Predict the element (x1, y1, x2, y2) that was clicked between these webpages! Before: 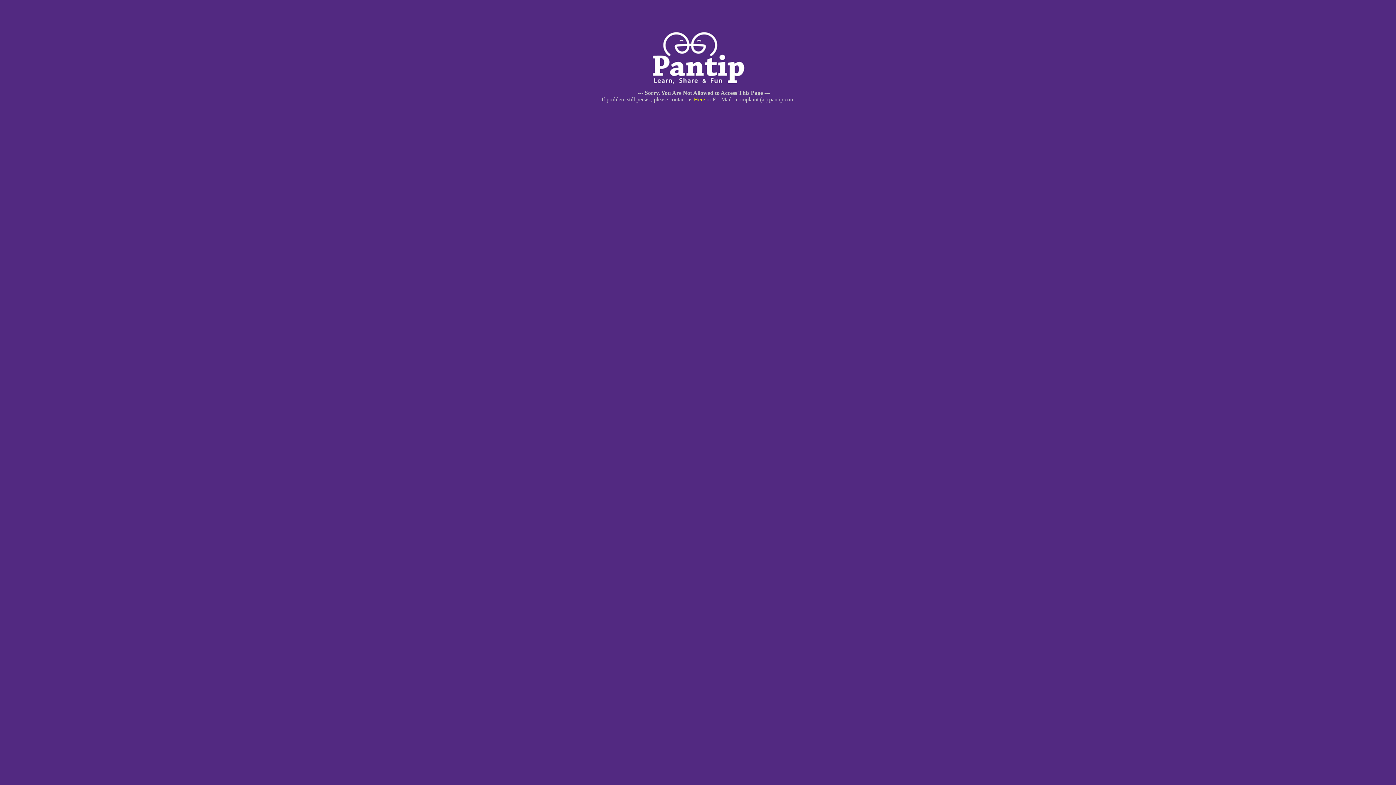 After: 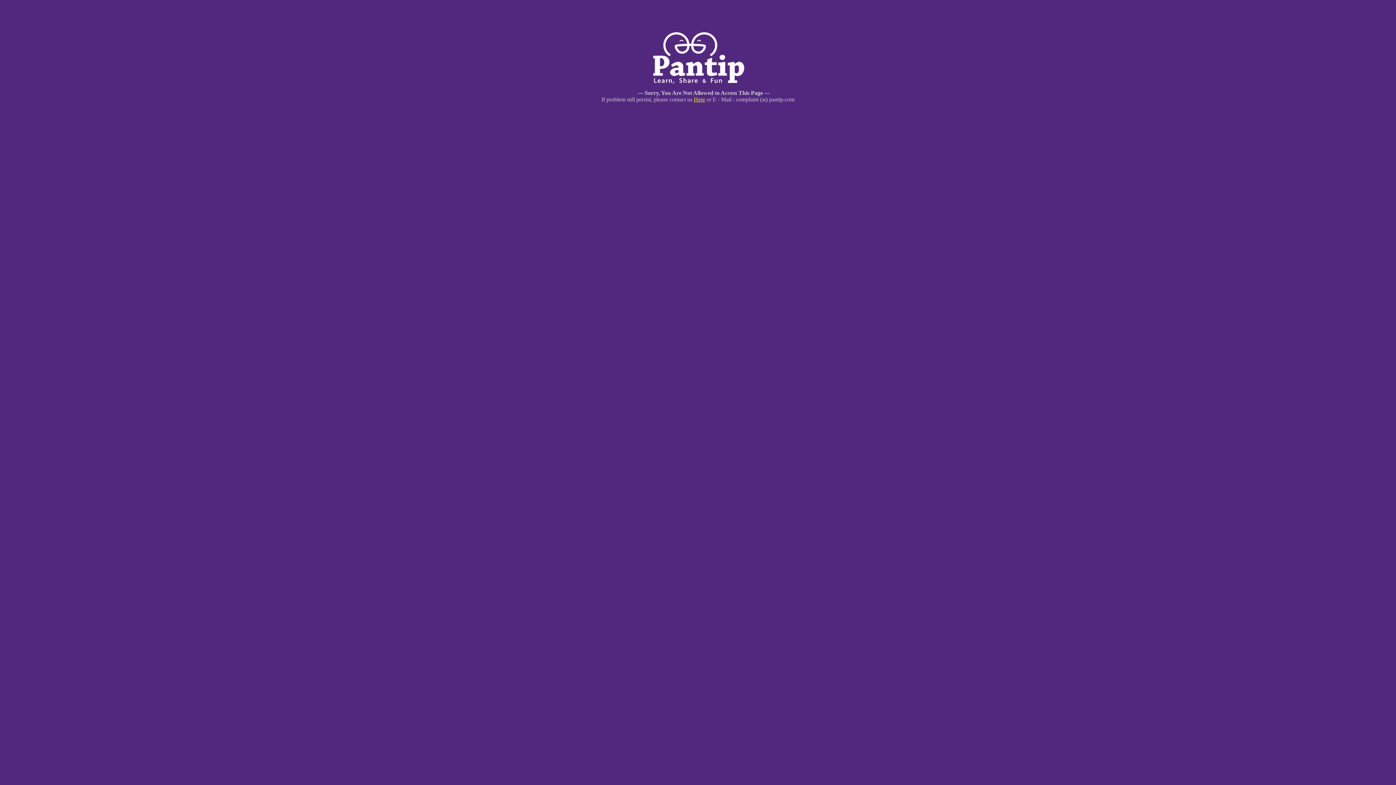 Action: bbox: (694, 96, 705, 102) label: Here